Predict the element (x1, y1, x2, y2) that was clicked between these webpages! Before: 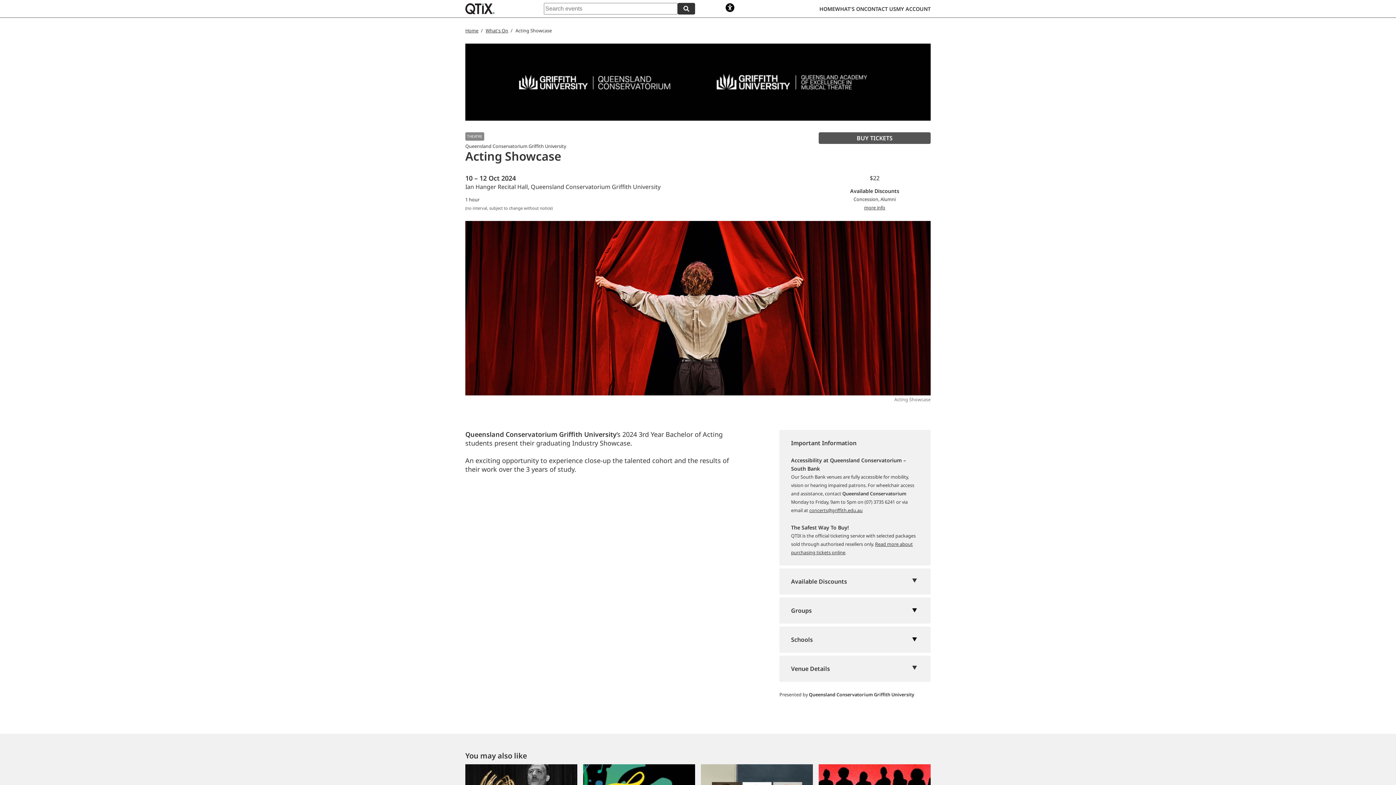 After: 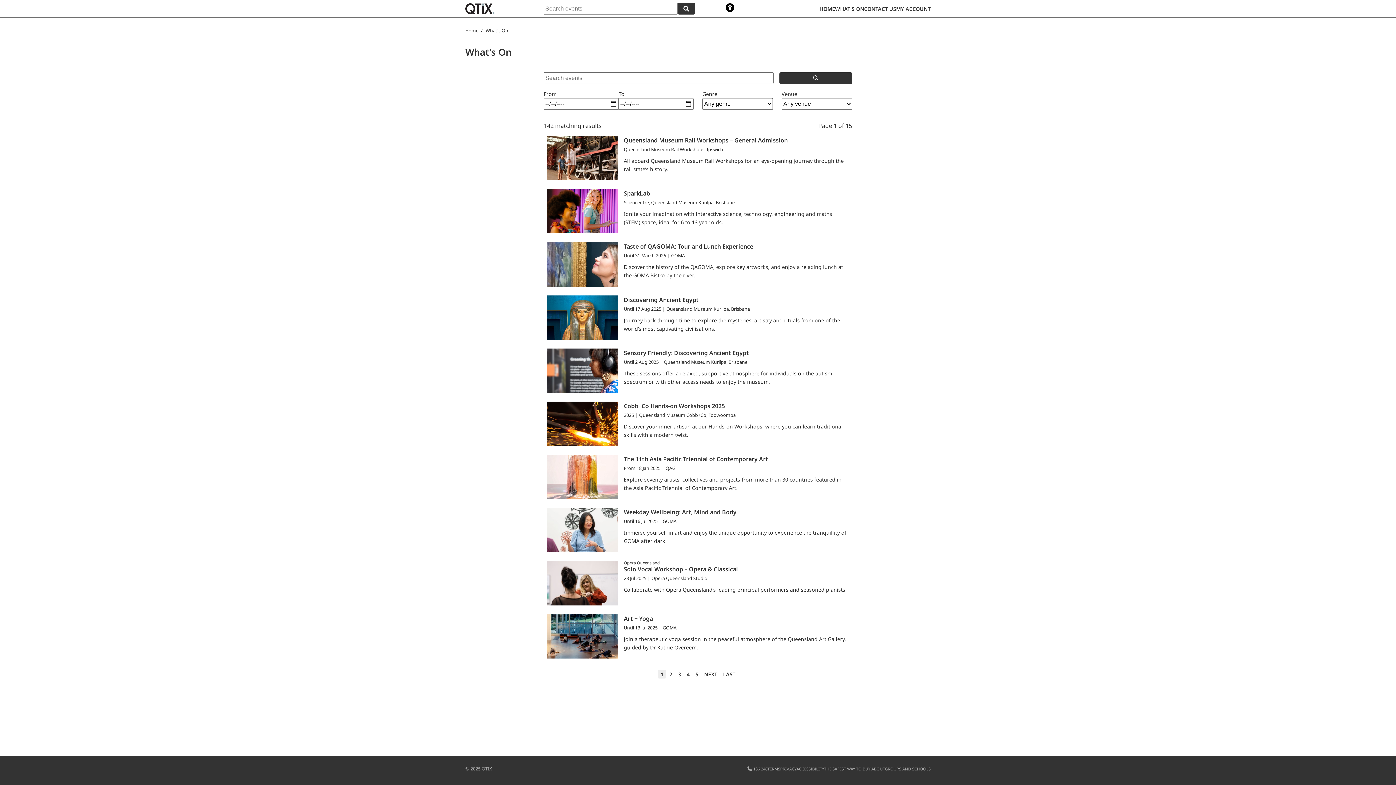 Action: bbox: (677, 2, 695, 14)